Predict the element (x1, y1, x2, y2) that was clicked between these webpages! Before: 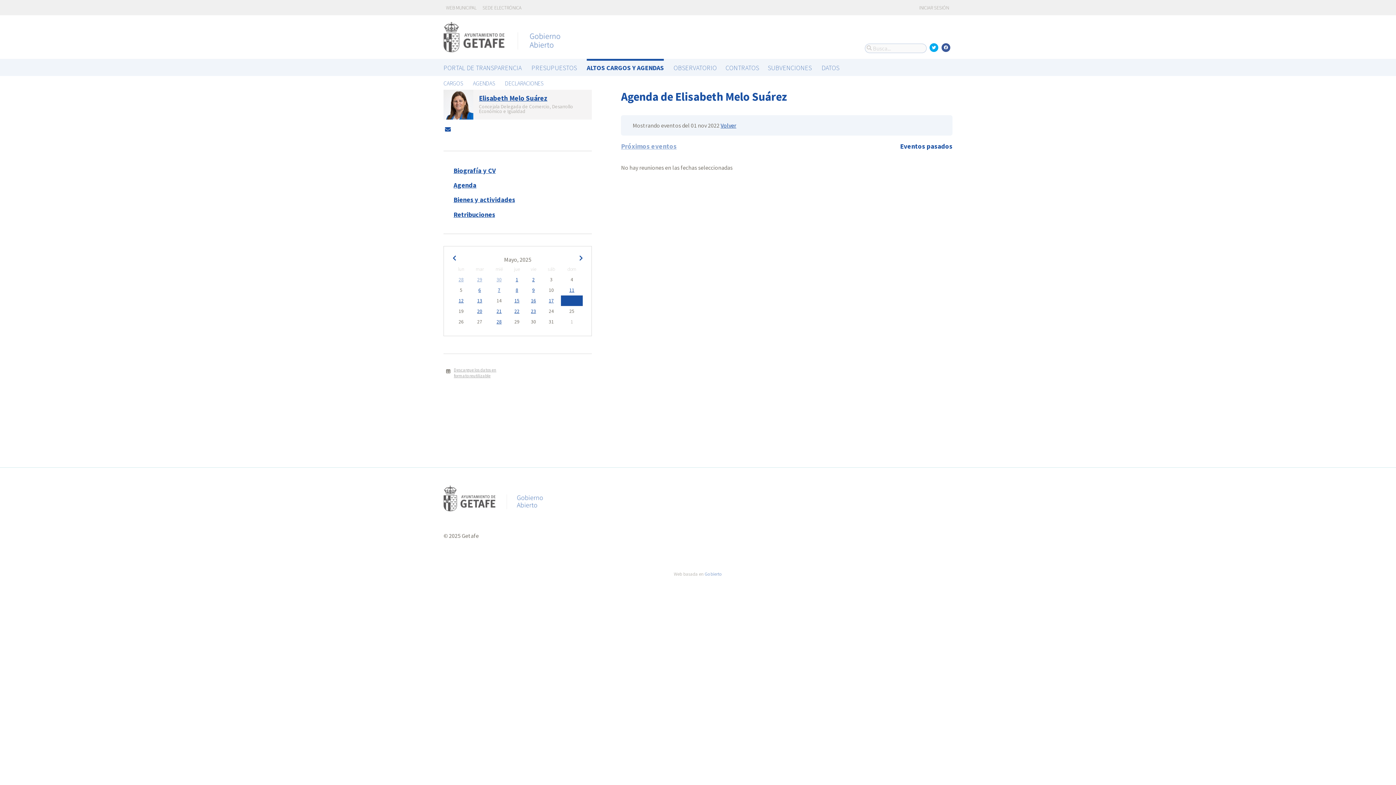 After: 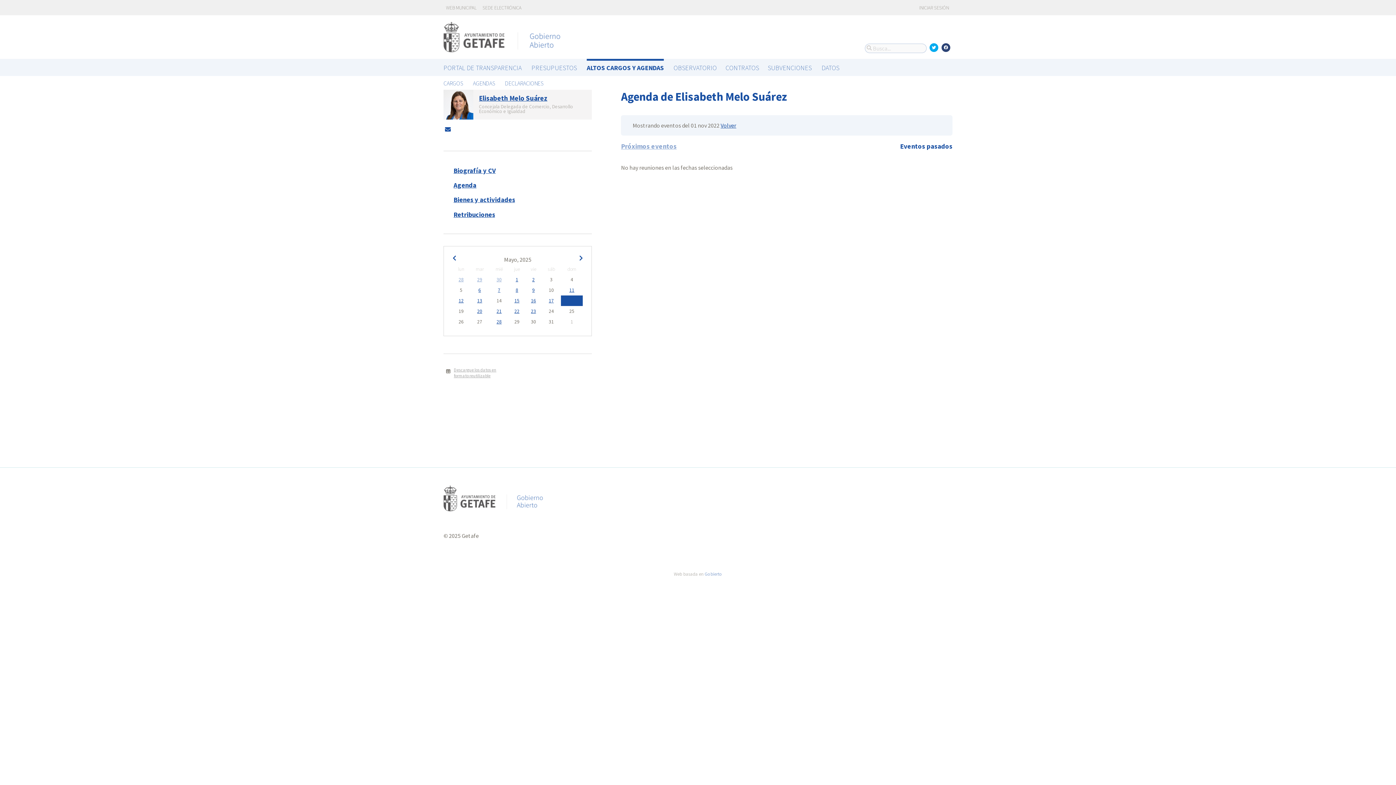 Action: bbox: (941, 43, 950, 52)